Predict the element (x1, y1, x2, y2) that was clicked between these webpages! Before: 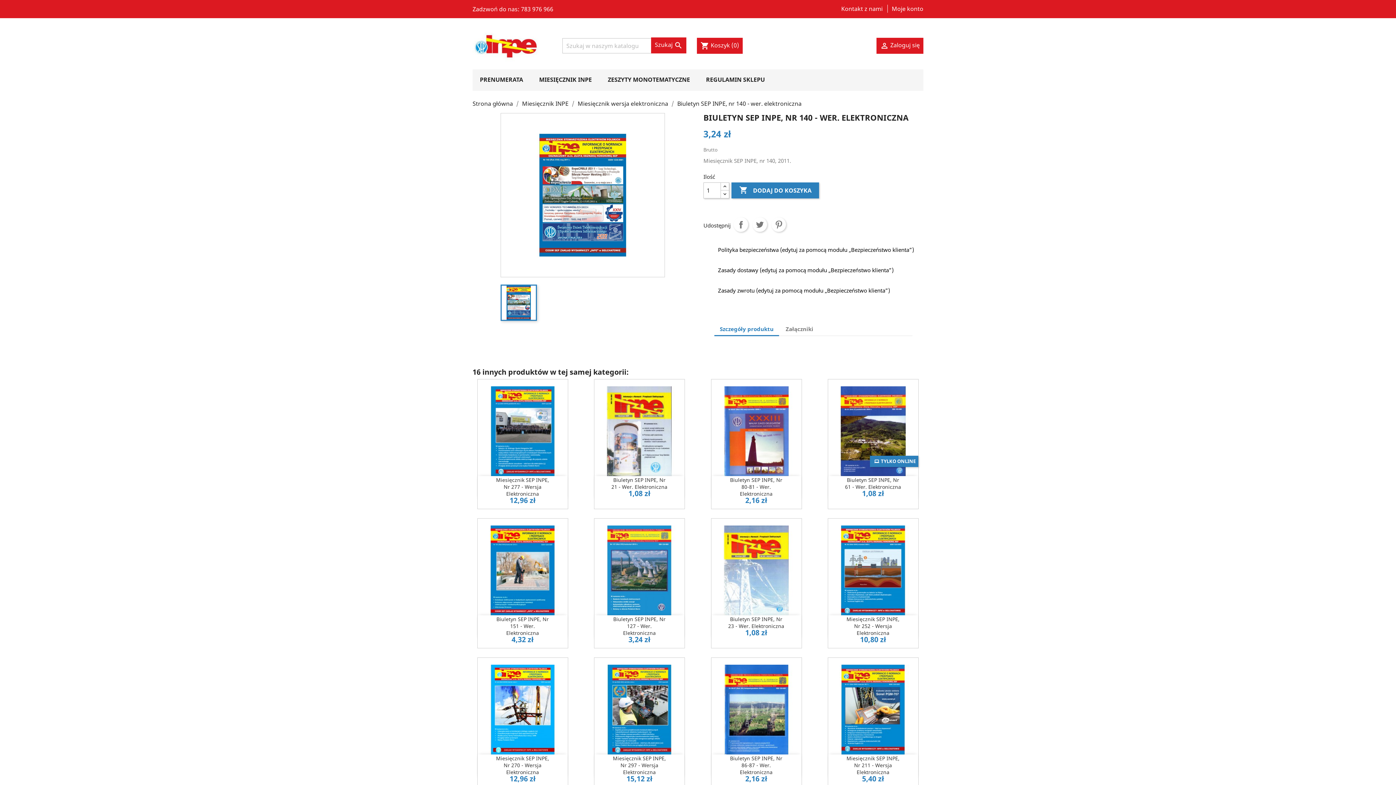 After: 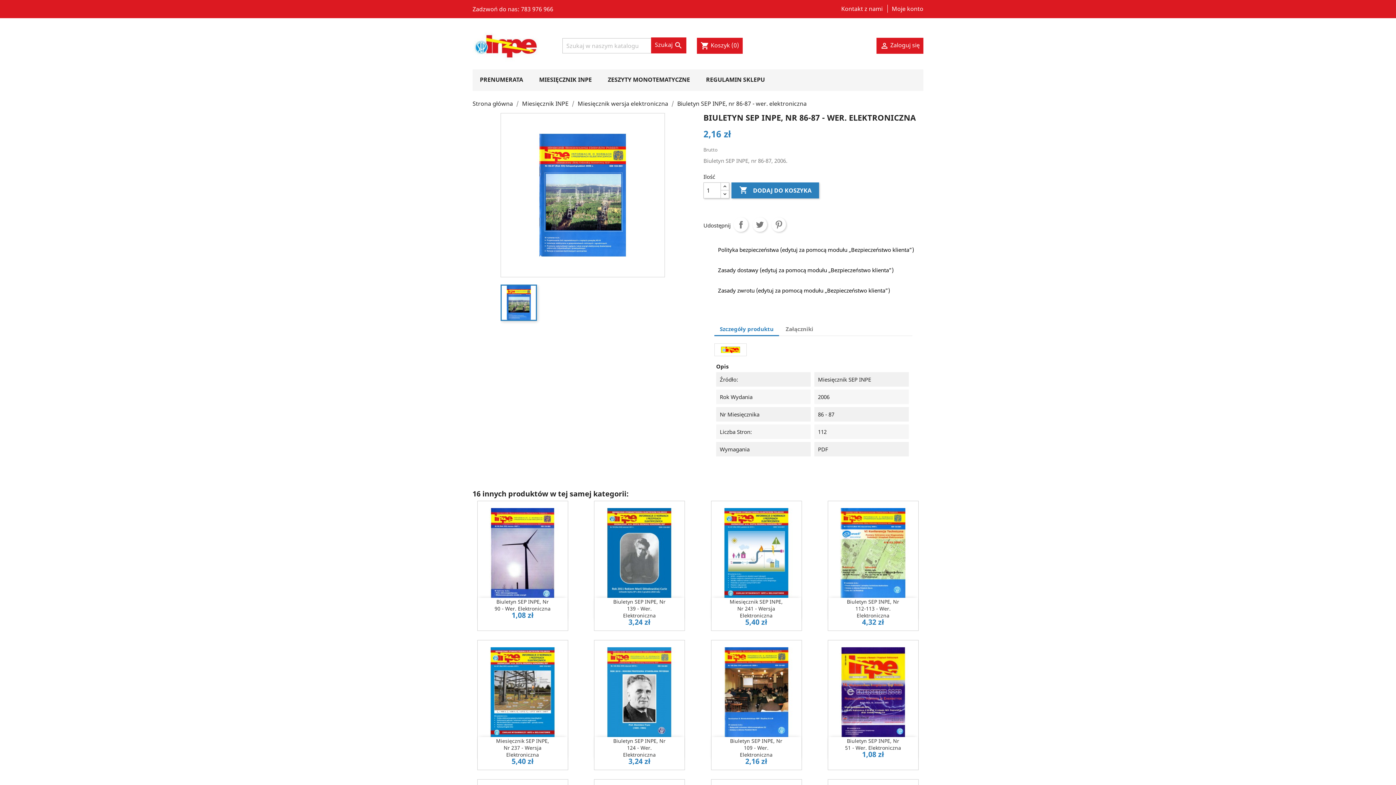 Action: bbox: (711, 658, 801, 762)